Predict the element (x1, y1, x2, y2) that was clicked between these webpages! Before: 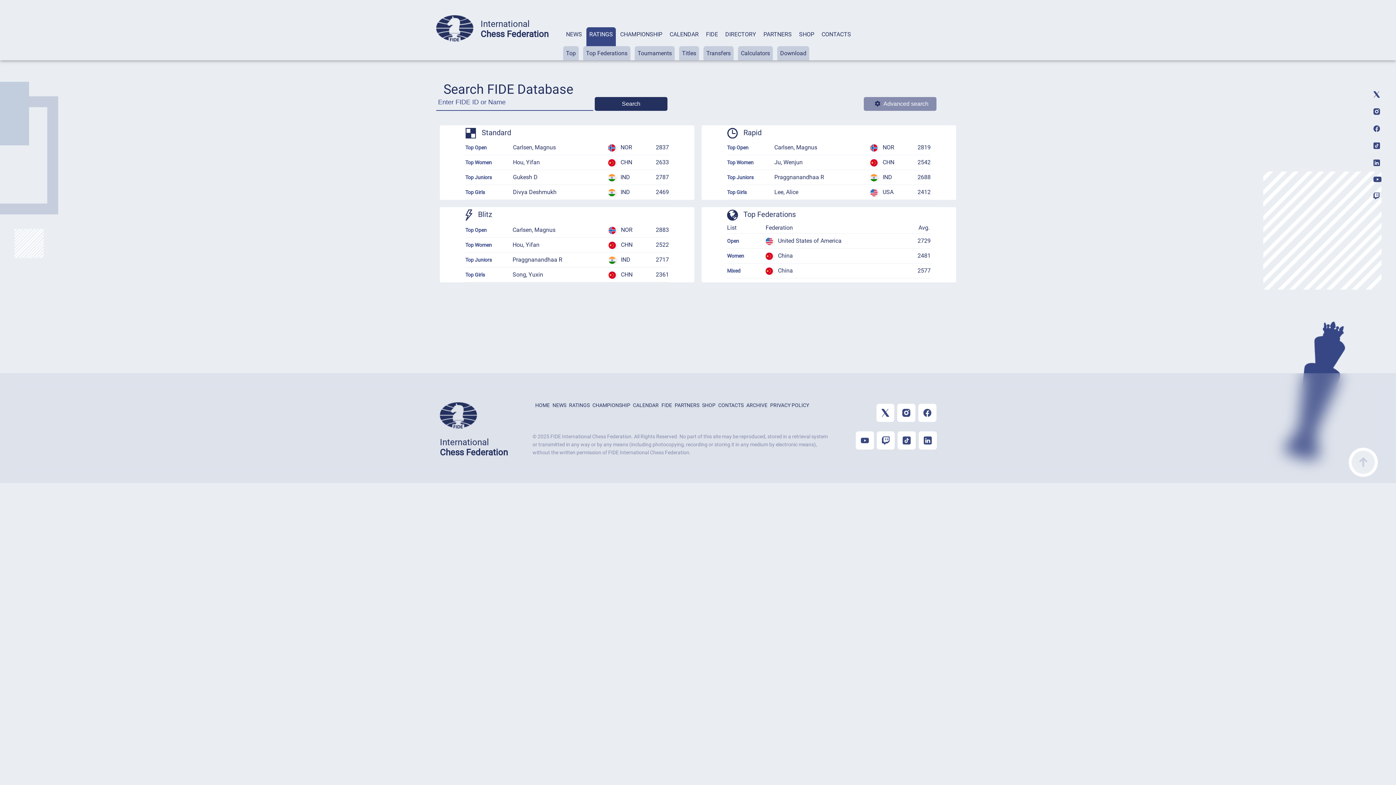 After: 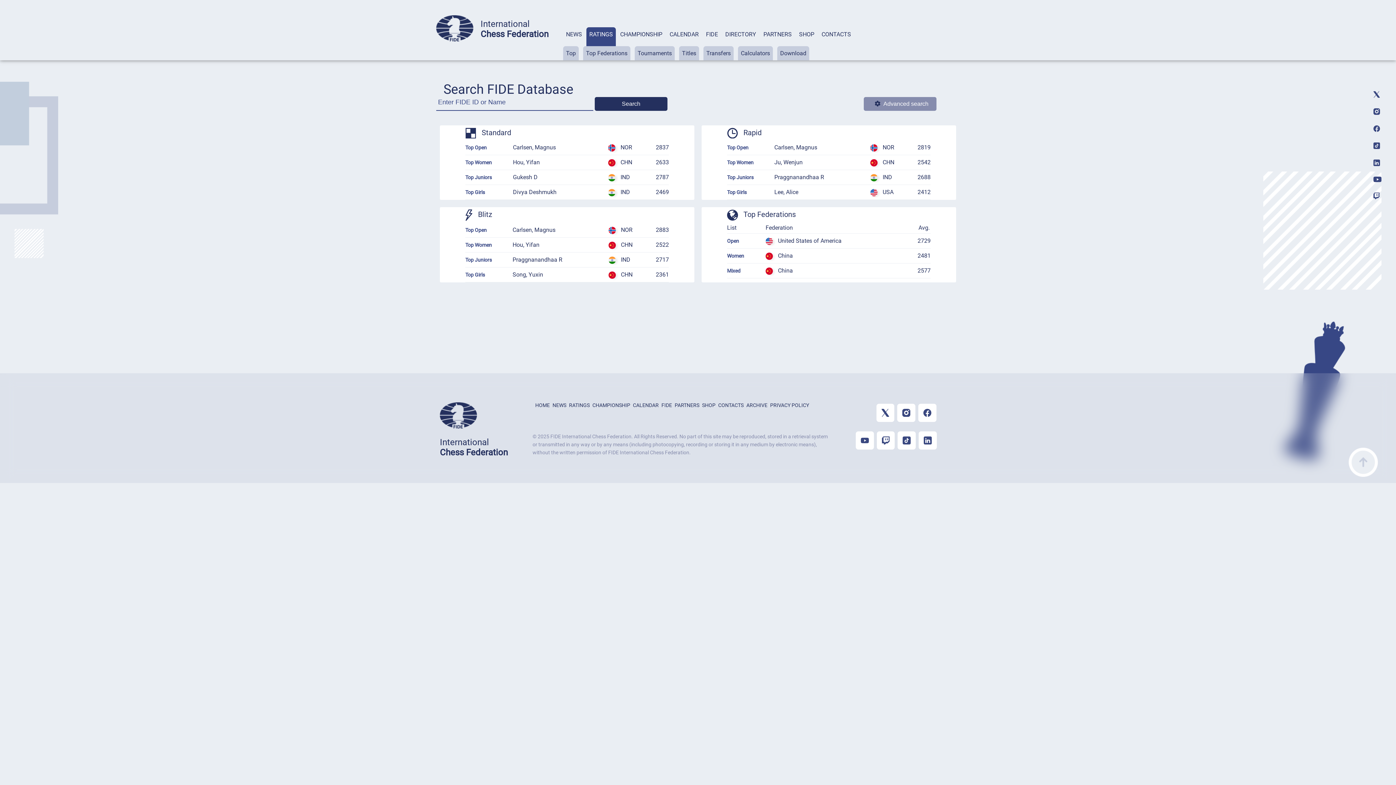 Action: bbox: (440, 424, 477, 429)